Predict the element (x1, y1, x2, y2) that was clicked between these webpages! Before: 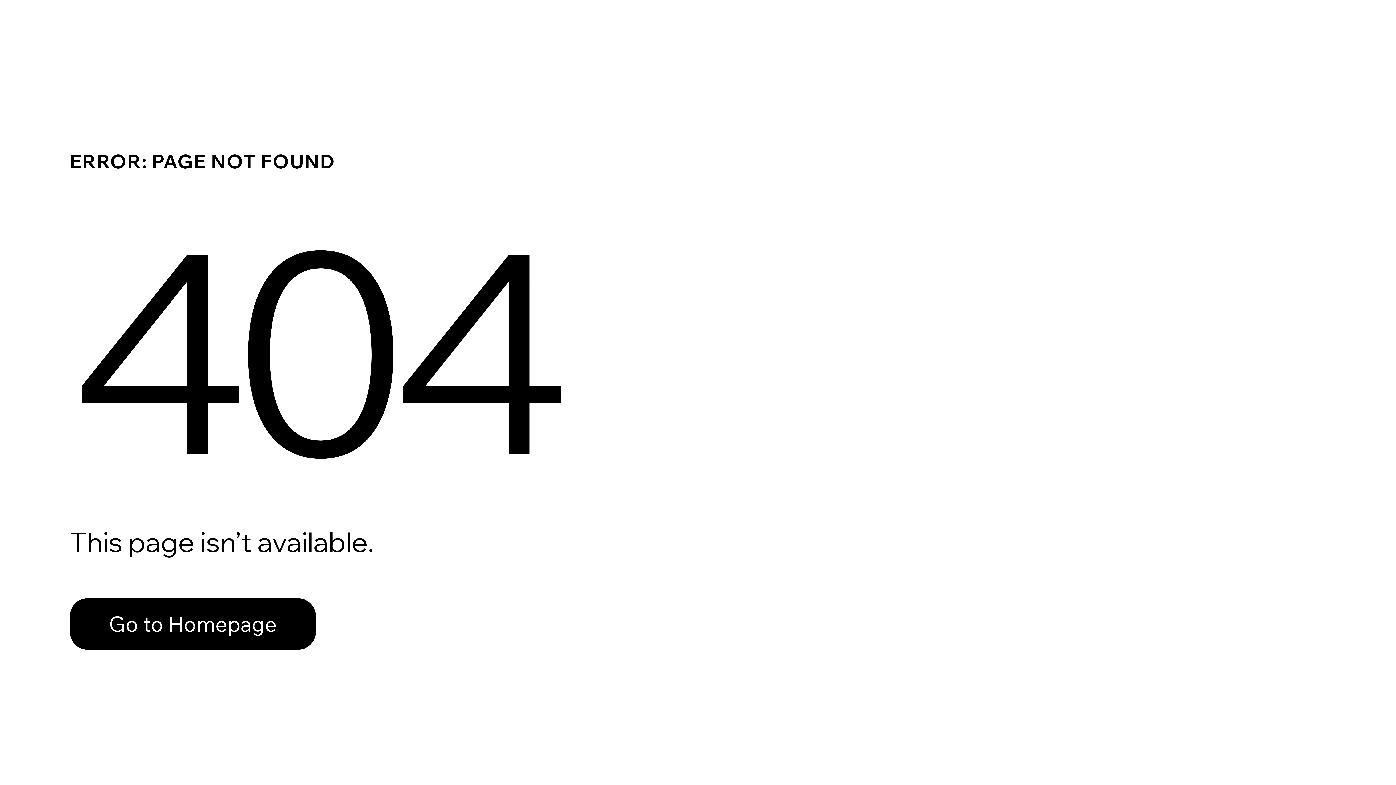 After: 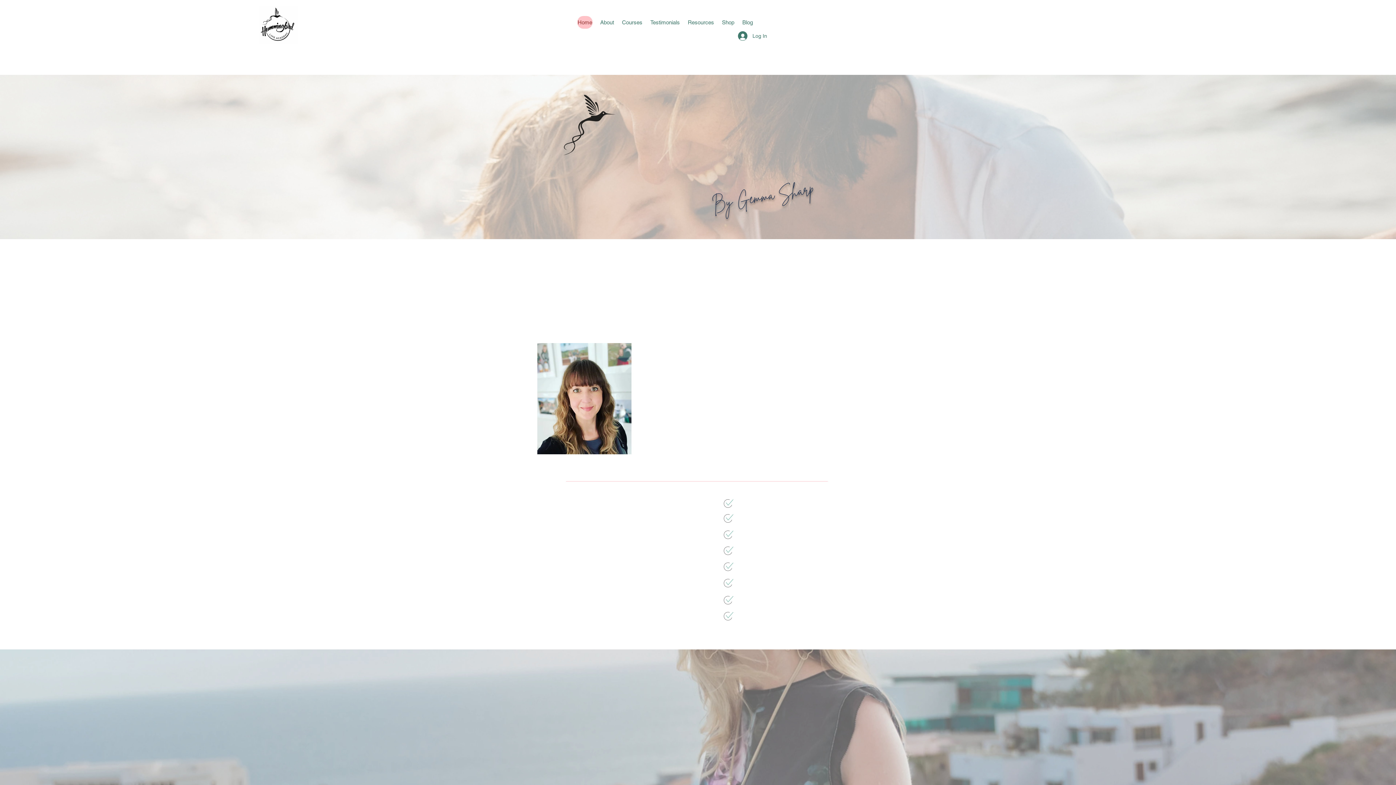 Action: label: Go to Homepage bbox: (69, 582, 768, 659)